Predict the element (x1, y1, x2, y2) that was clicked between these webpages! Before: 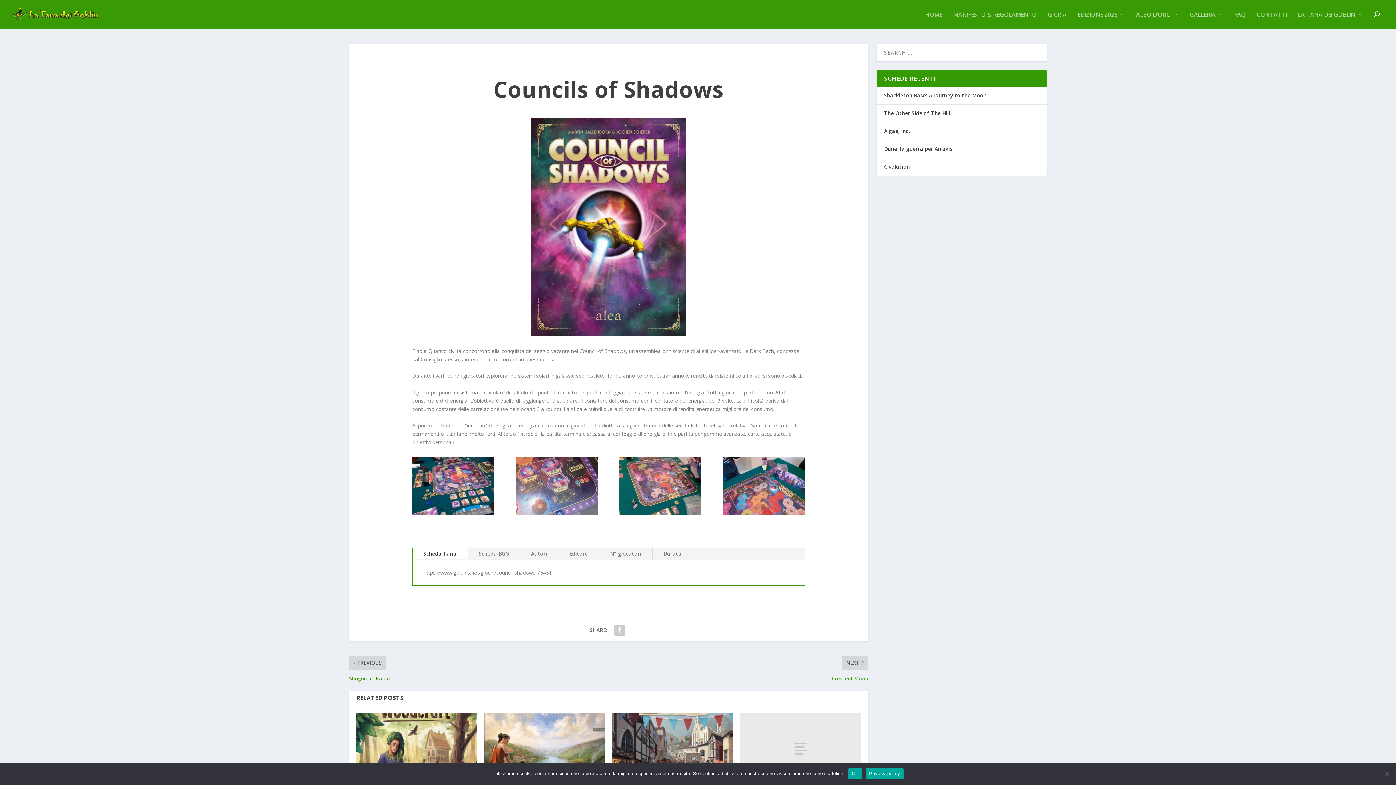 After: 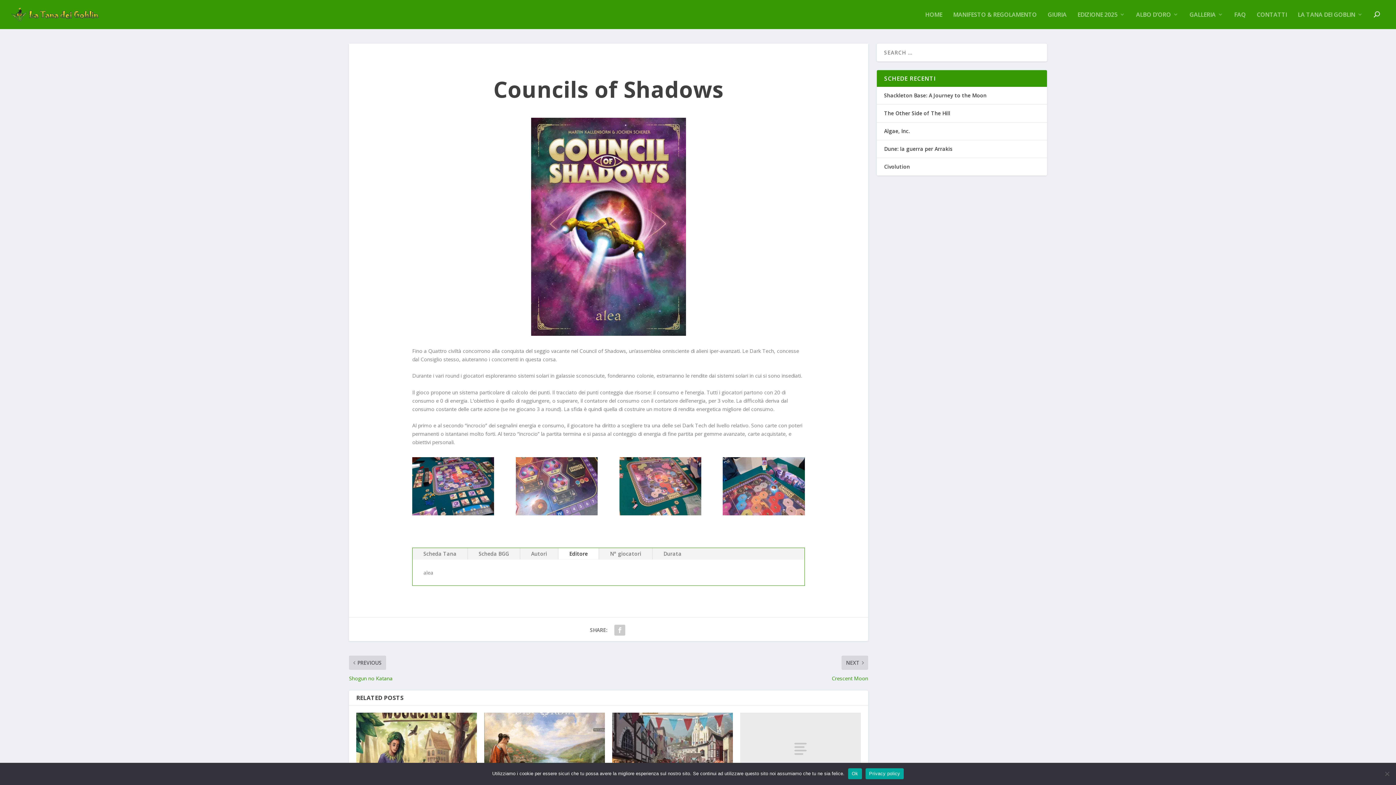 Action: bbox: (558, 548, 598, 559) label: Editore